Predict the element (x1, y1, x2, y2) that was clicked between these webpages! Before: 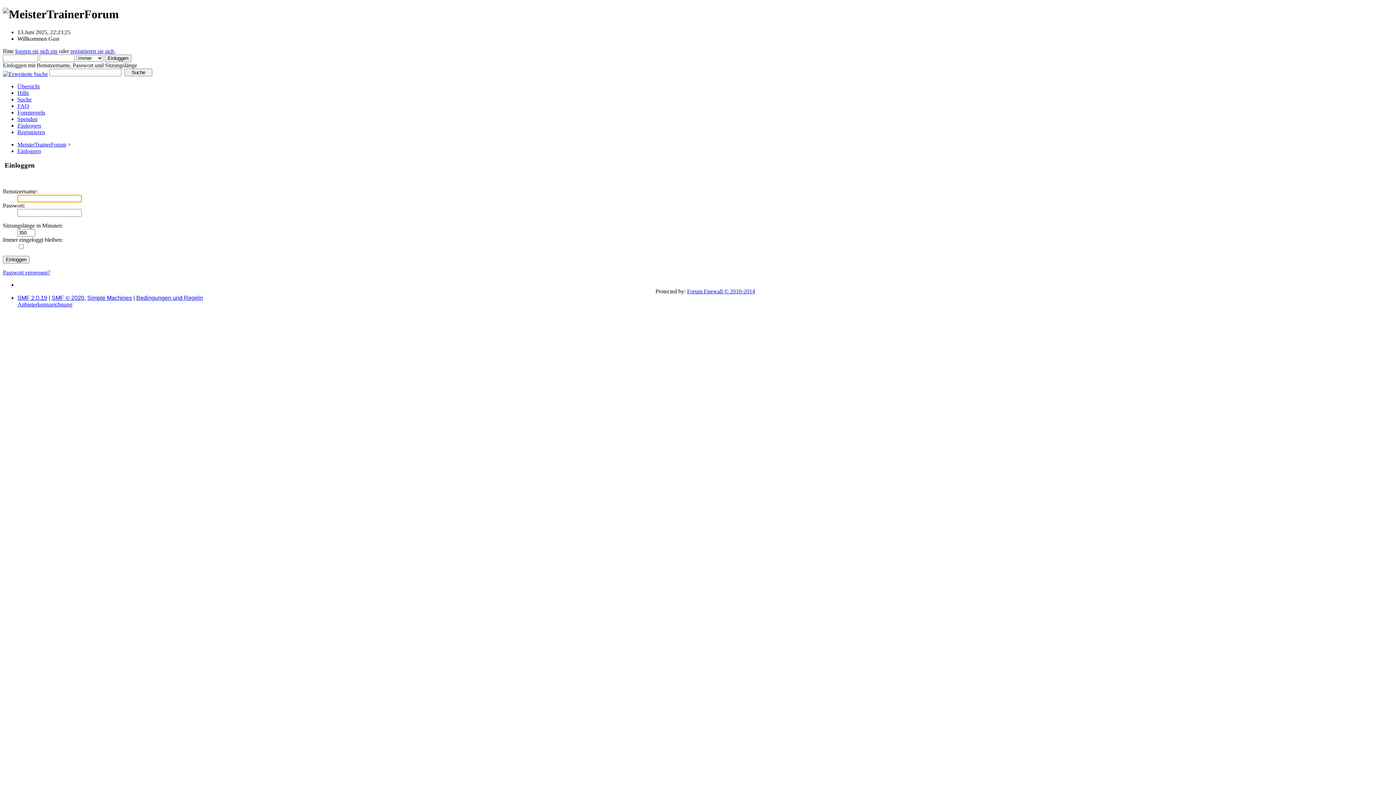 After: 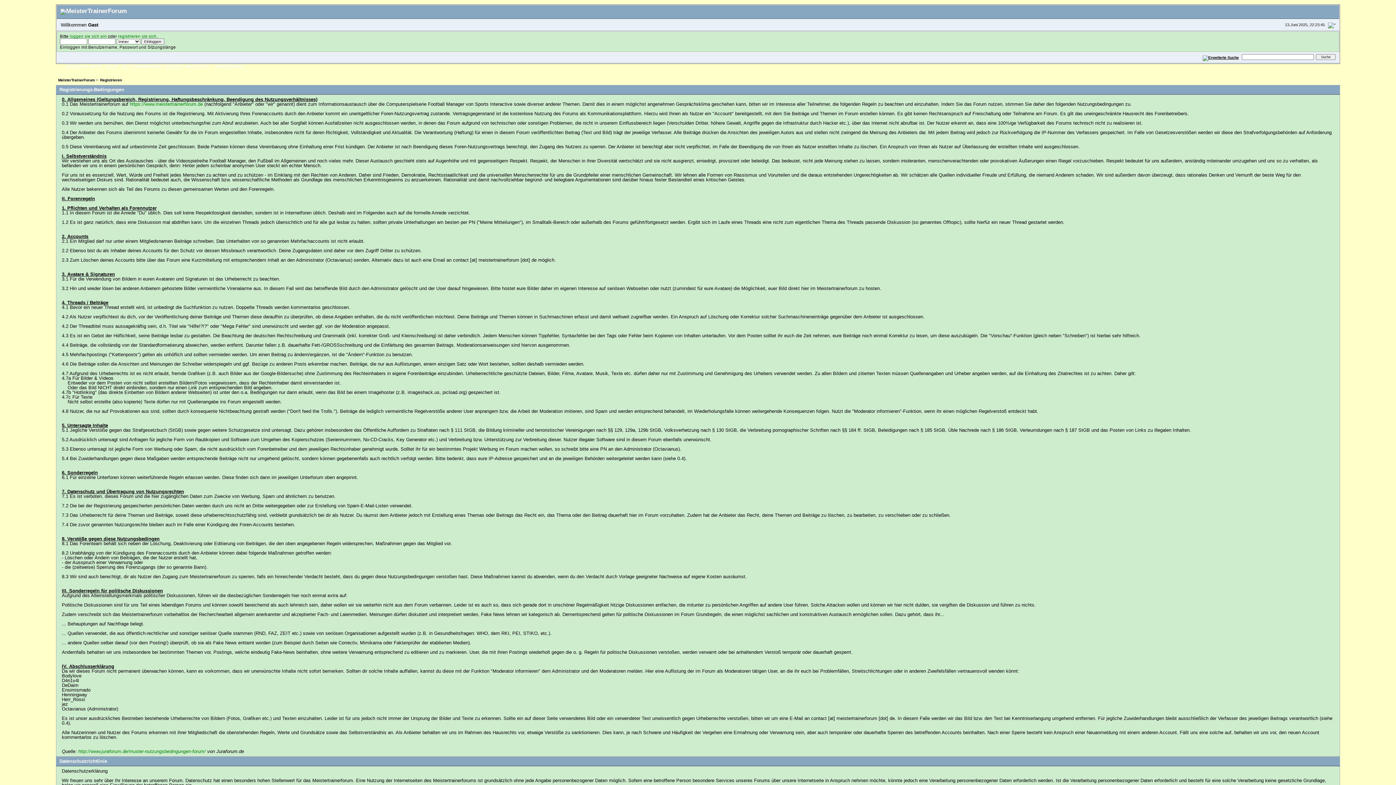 Action: label: registrieren sie sich bbox: (70, 47, 114, 54)